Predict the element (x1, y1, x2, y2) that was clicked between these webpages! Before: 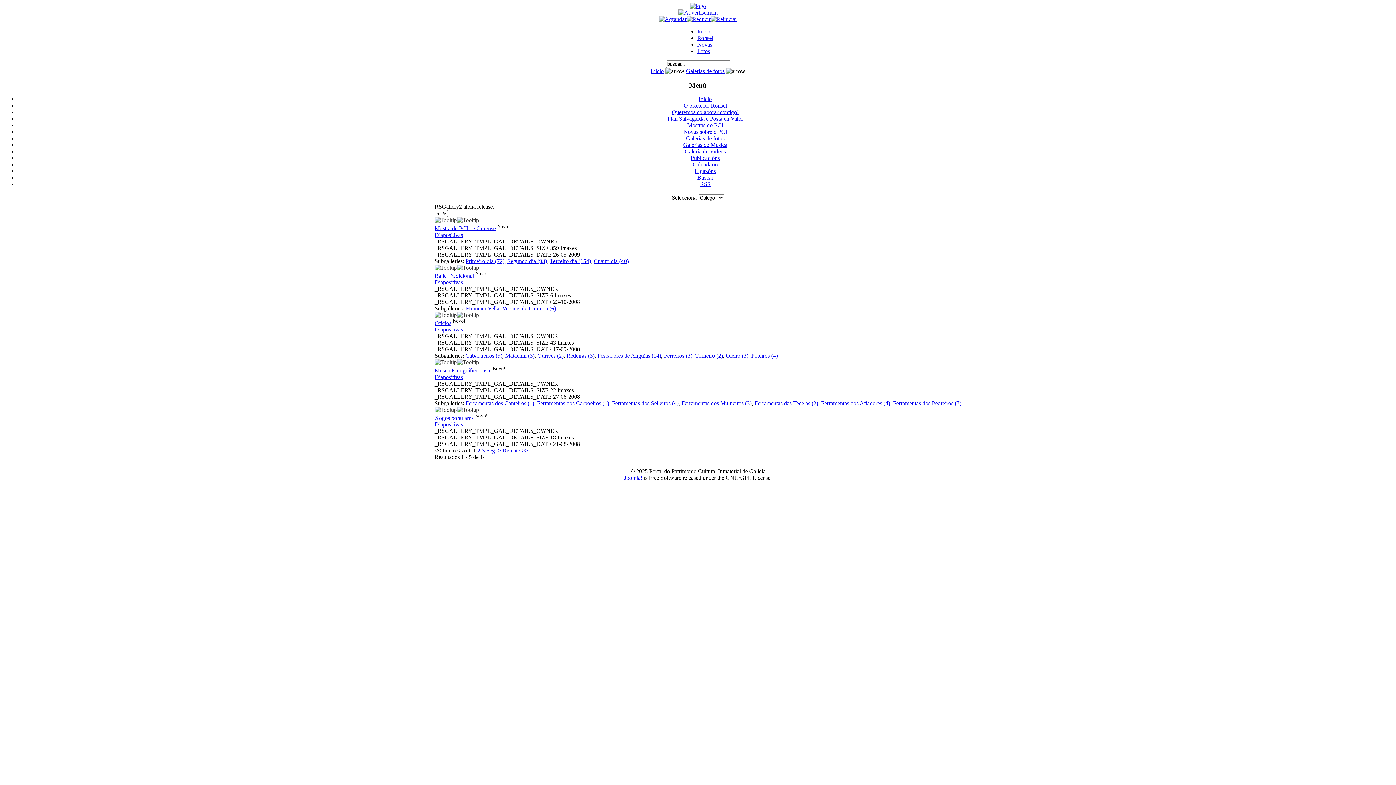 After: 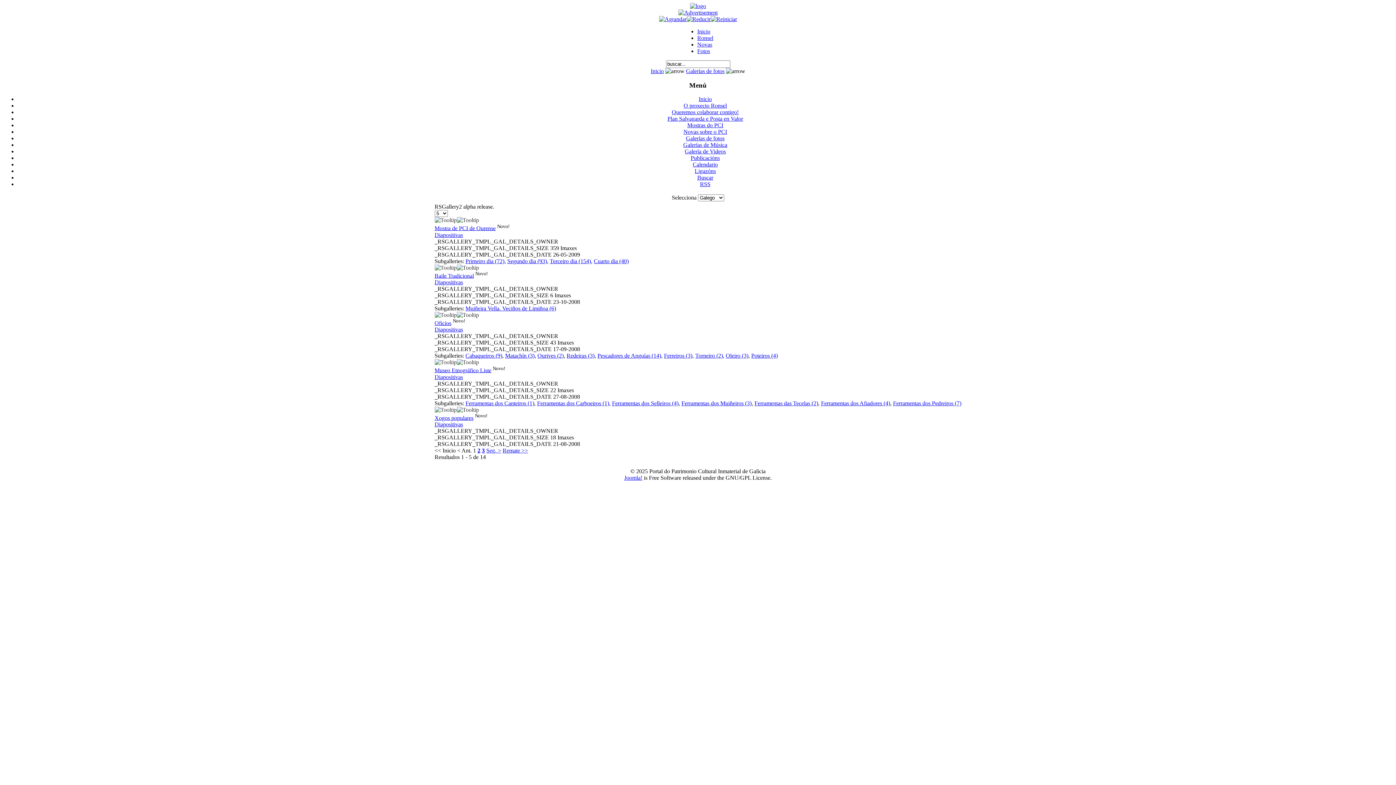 Action: bbox: (678, 9, 717, 15)